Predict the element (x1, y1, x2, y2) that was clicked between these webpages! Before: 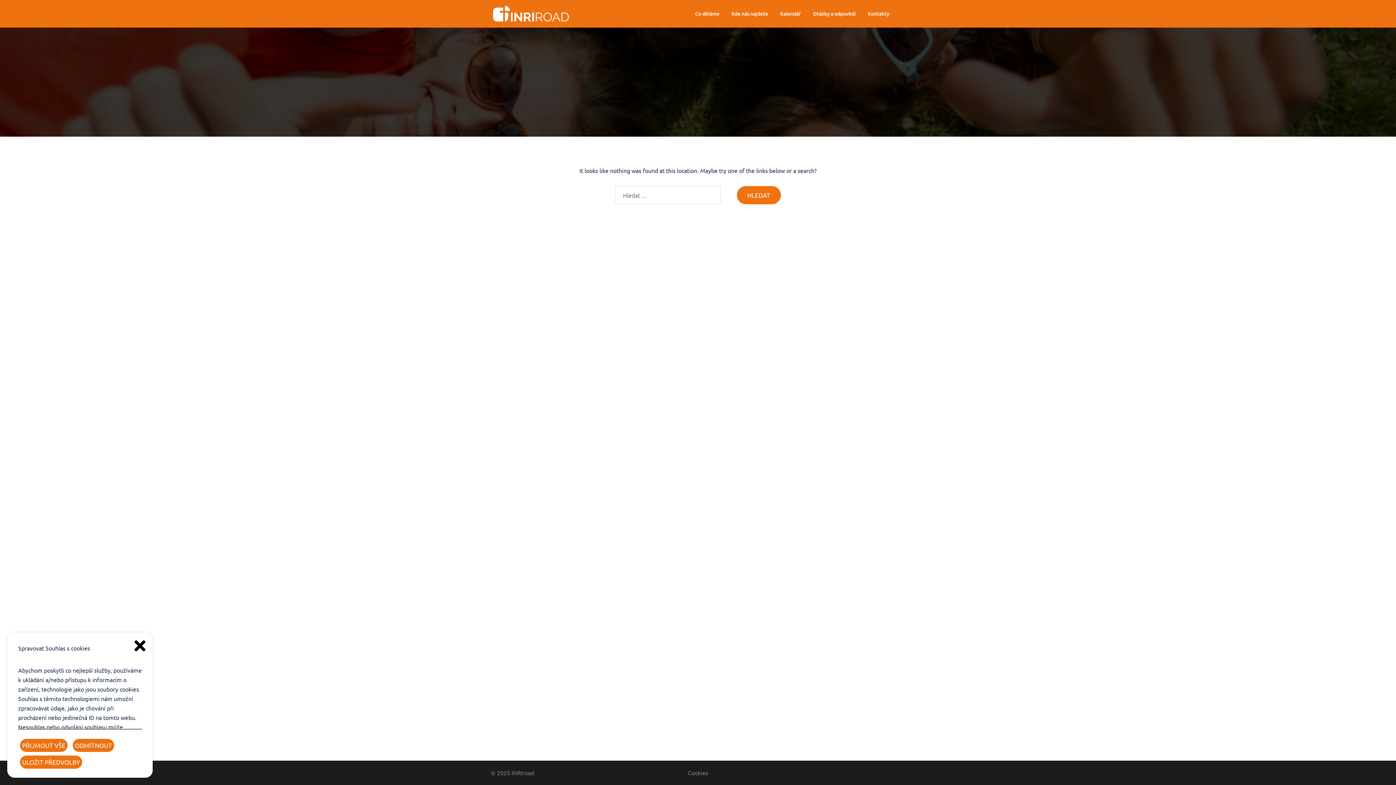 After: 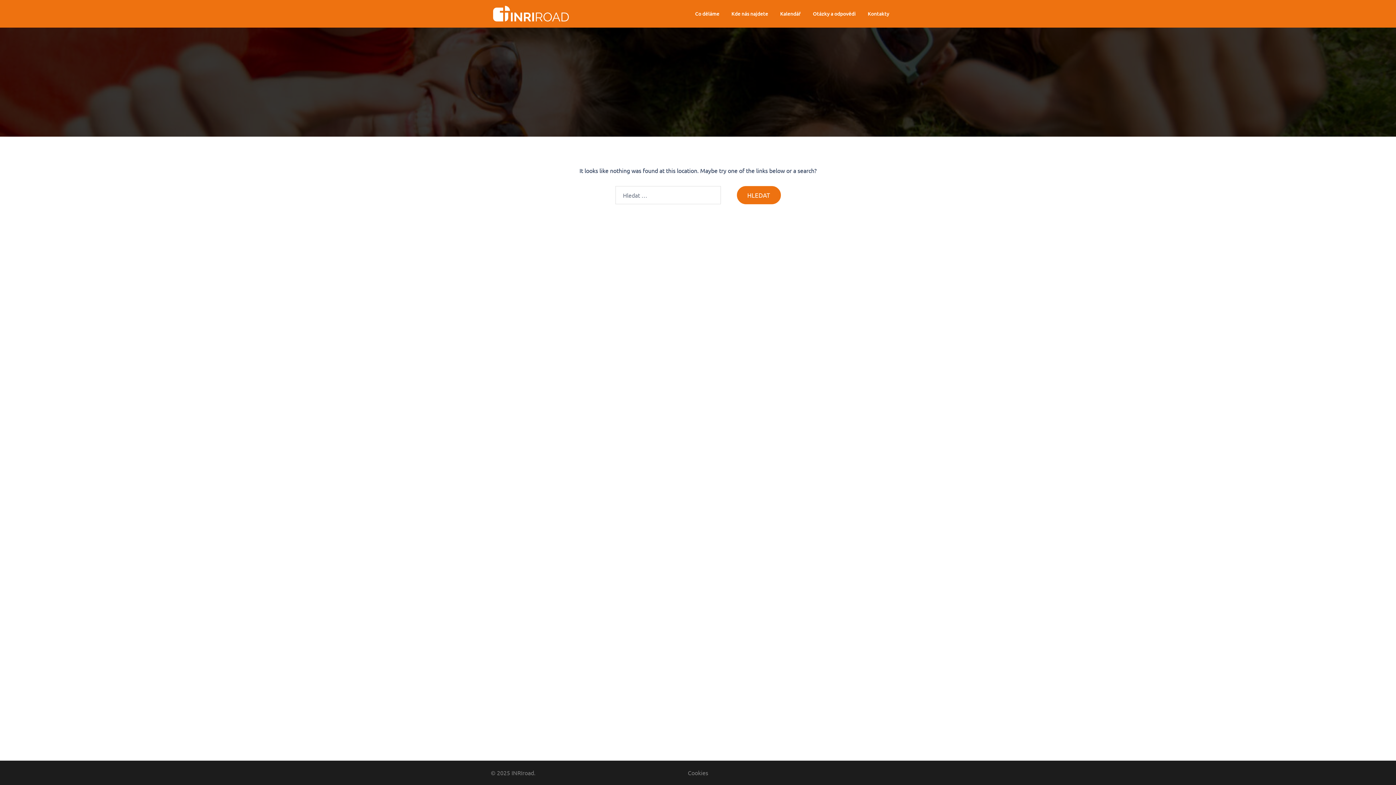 Action: label: PŘIJMOUT VŠE bbox: (20, 739, 67, 752)